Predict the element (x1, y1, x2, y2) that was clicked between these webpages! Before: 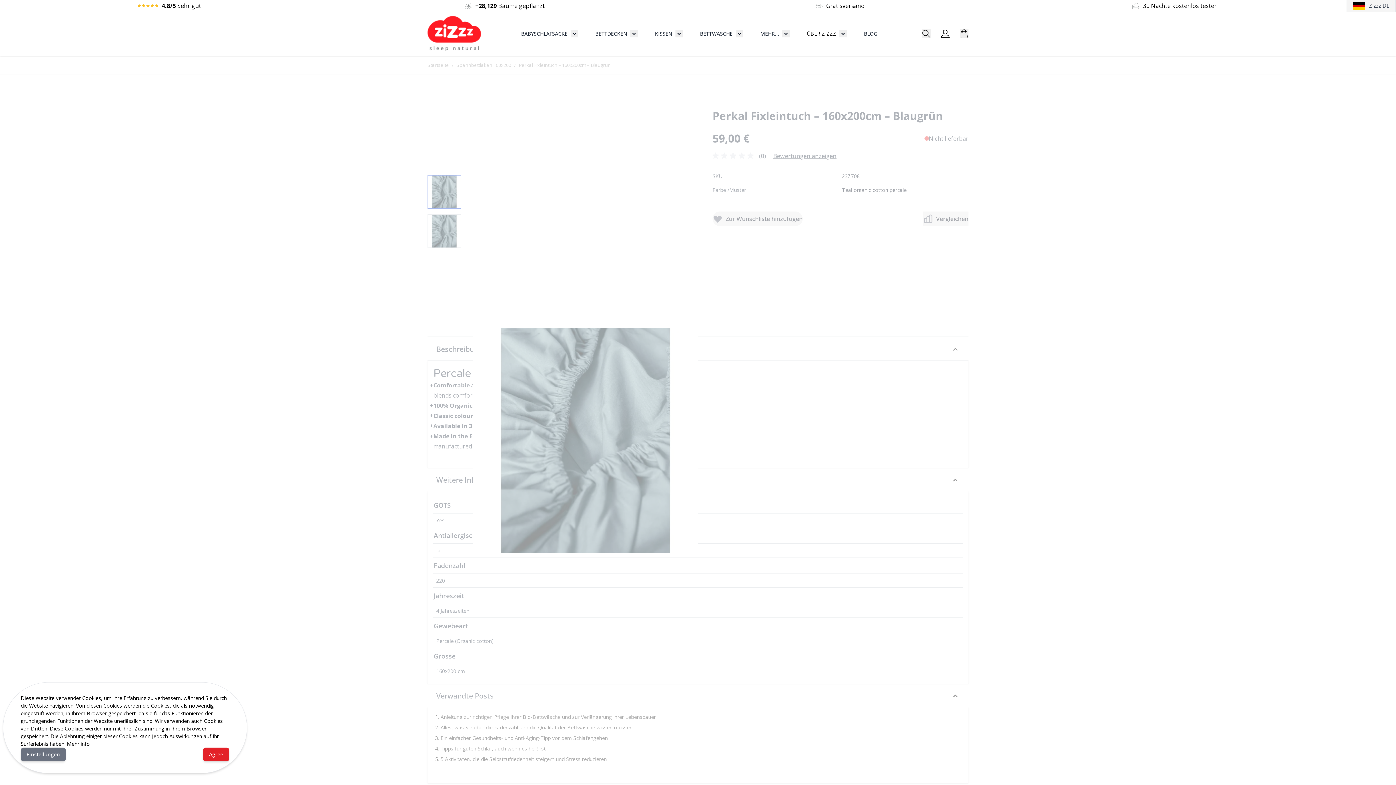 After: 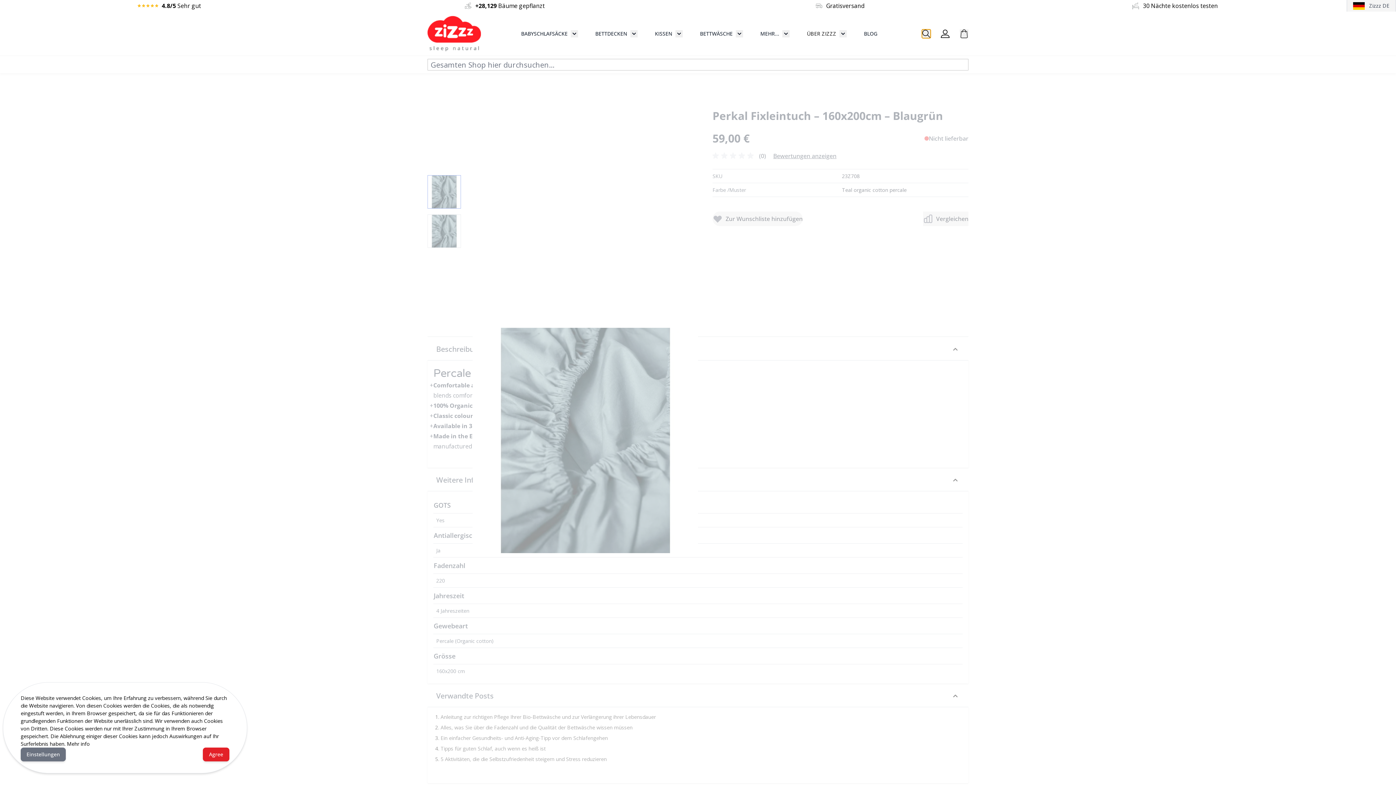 Action: bbox: (922, 29, 930, 38) label: Toggle search form